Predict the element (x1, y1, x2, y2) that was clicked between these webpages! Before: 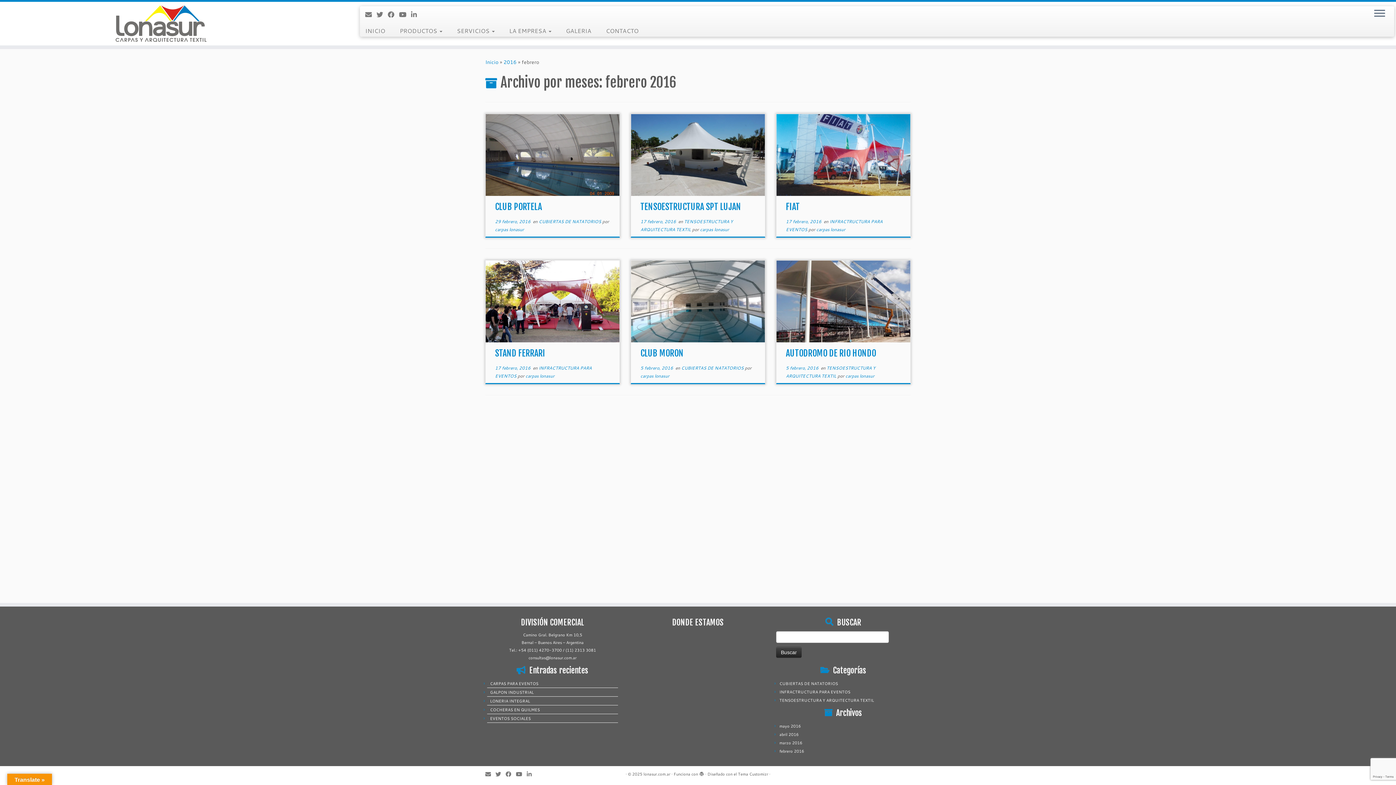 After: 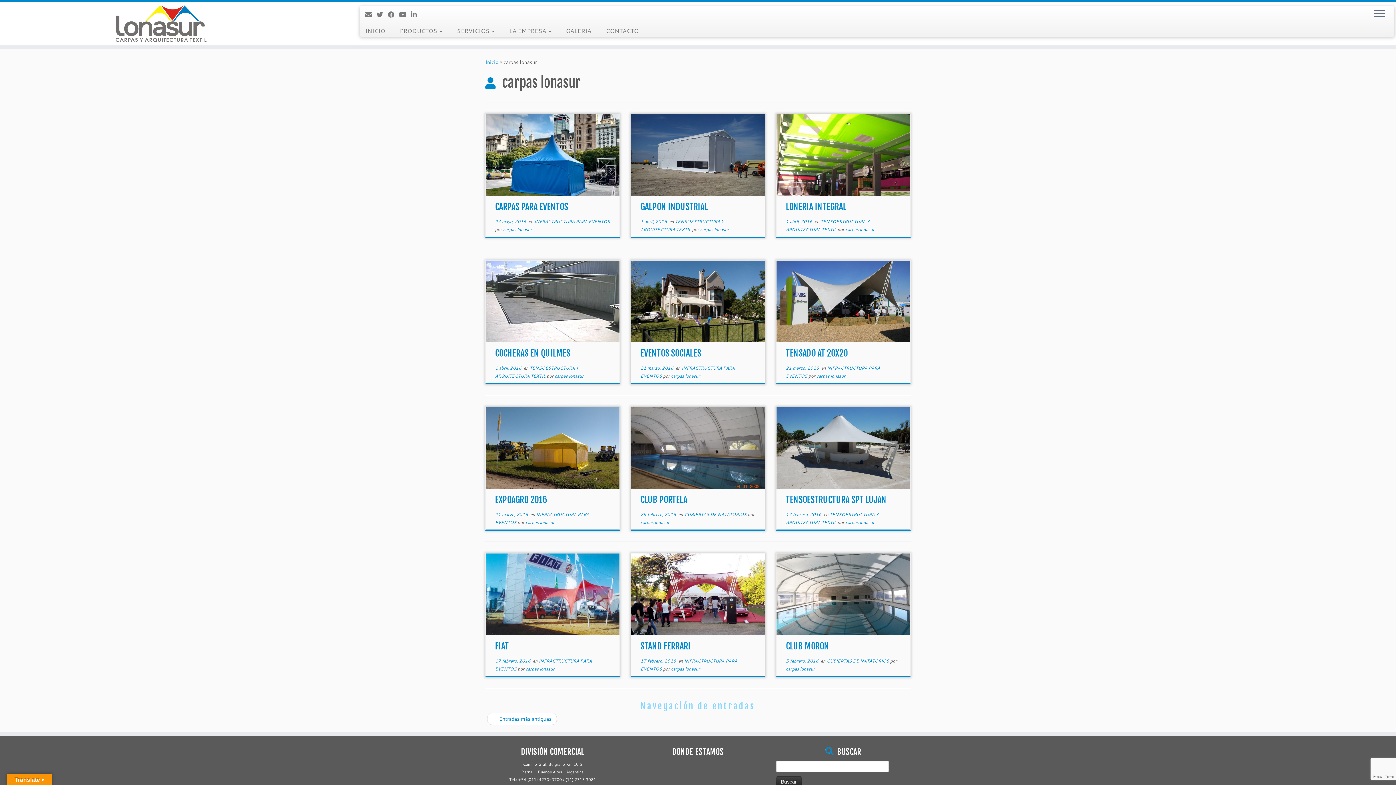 Action: bbox: (816, 226, 845, 232) label: carpas lonasur